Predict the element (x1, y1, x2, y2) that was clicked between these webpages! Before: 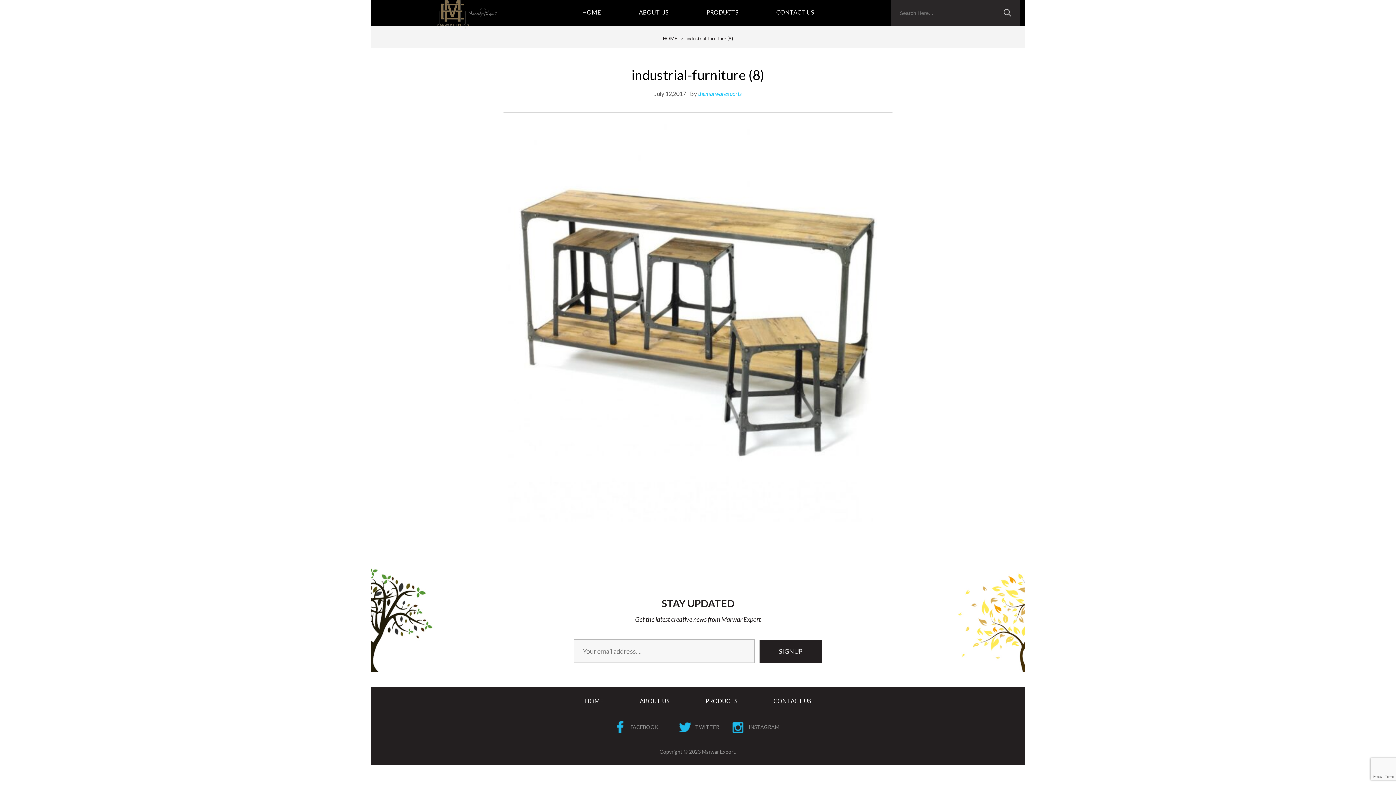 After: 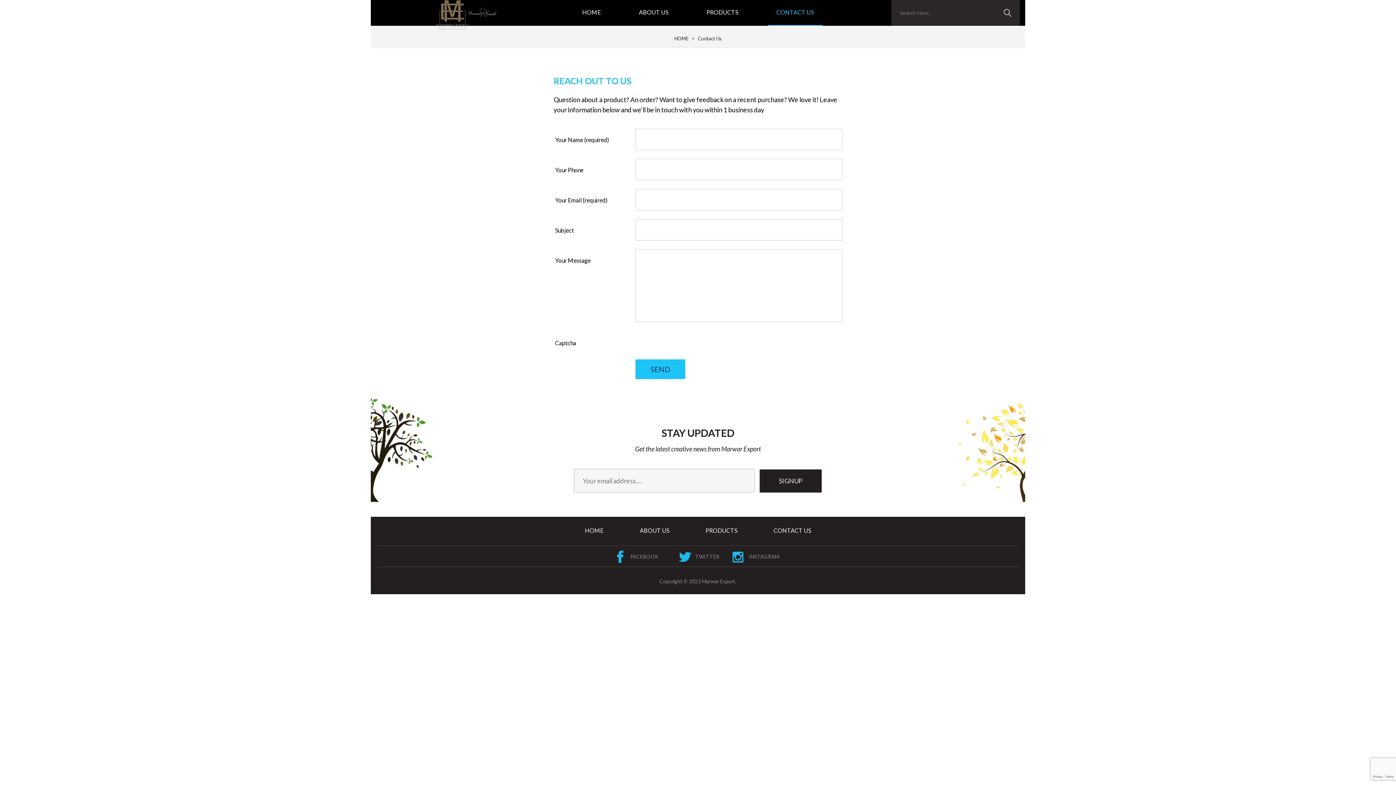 Action: bbox: (773, 697, 811, 704) label: CONTACT US